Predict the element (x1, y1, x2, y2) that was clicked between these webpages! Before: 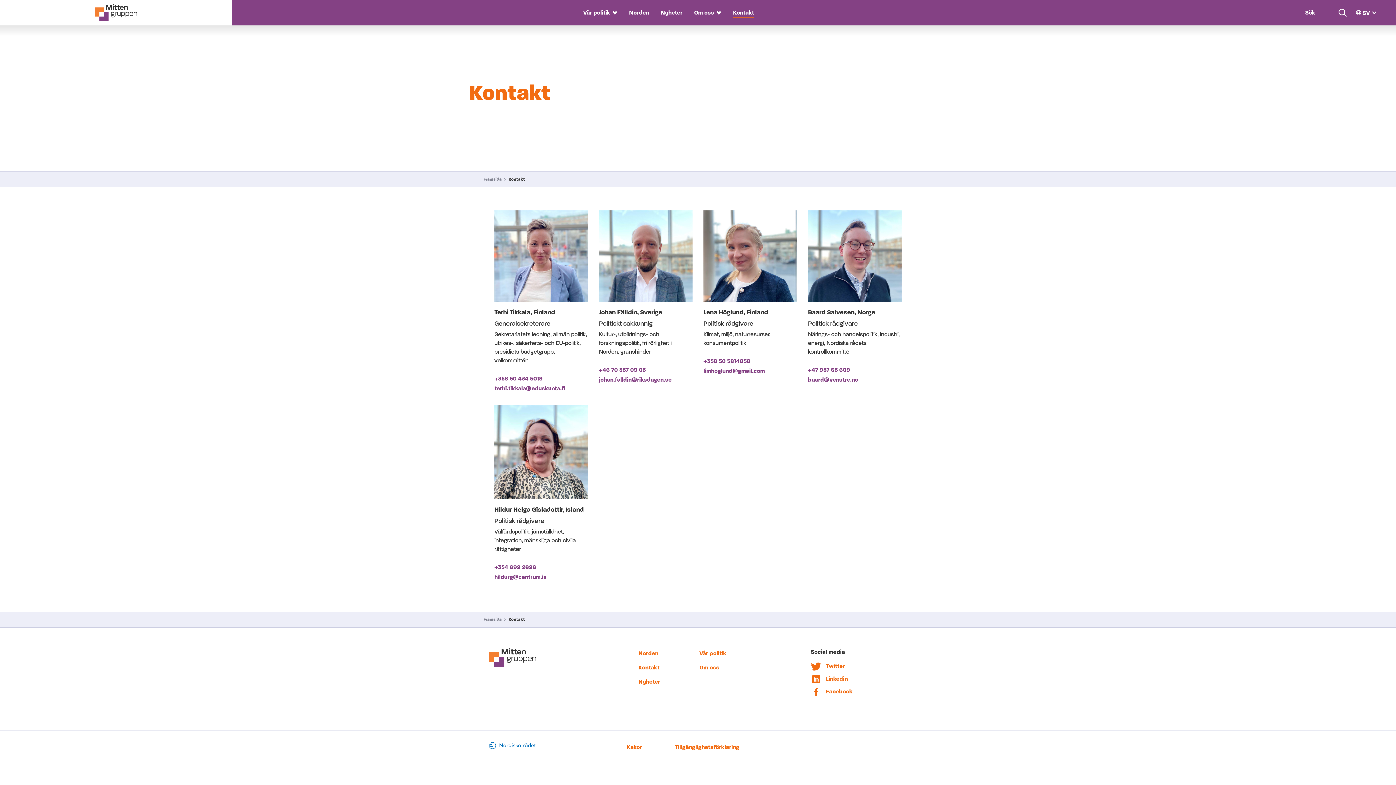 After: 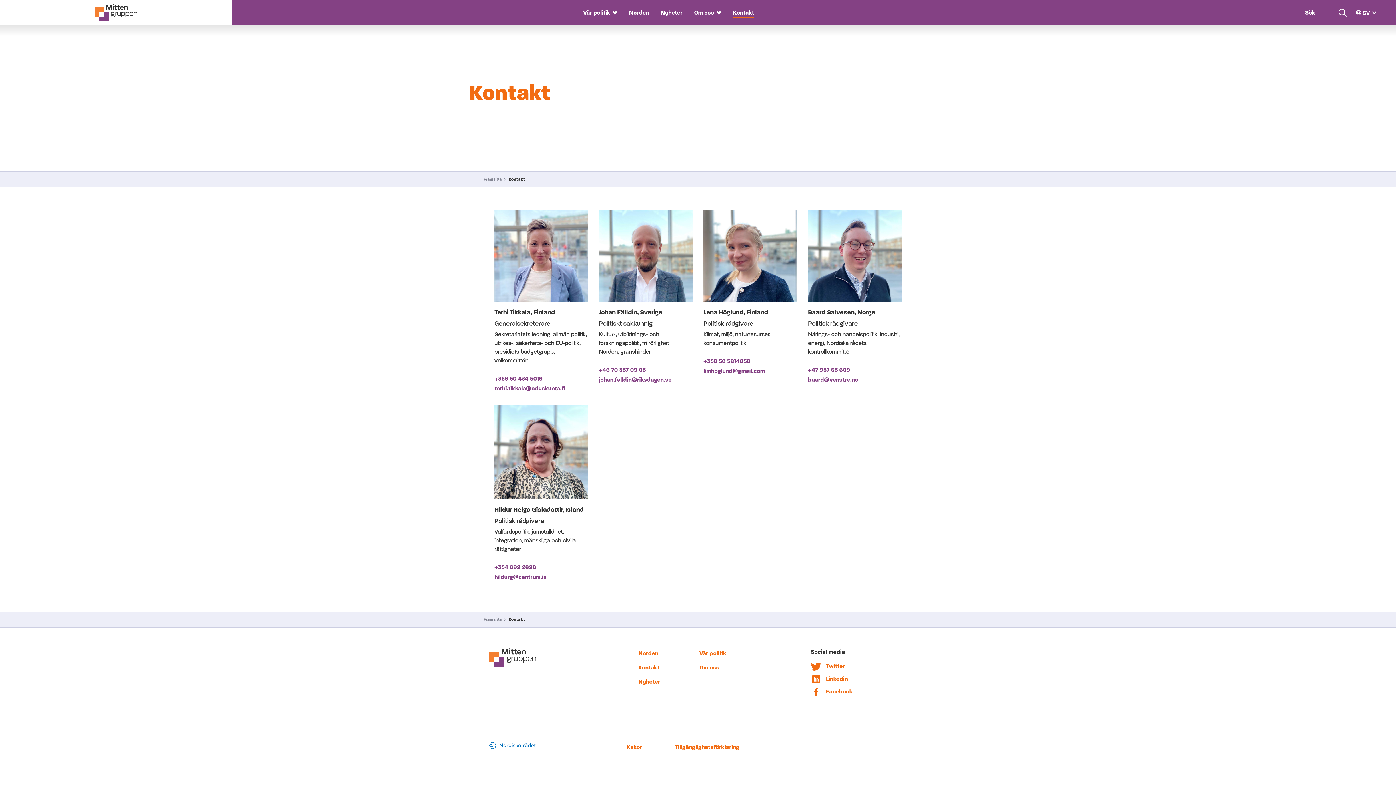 Action: label: johan.falldin@riksdagen.se bbox: (599, 374, 671, 384)